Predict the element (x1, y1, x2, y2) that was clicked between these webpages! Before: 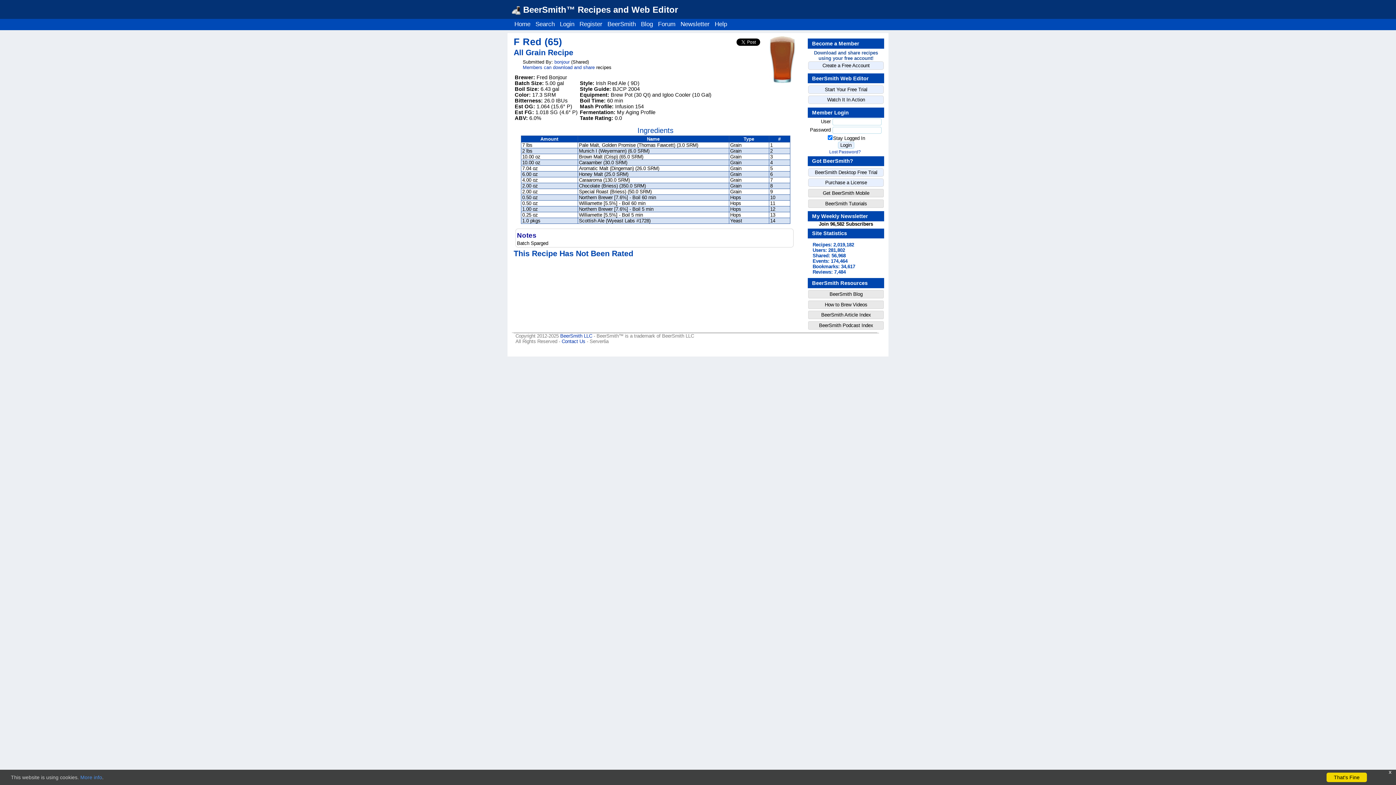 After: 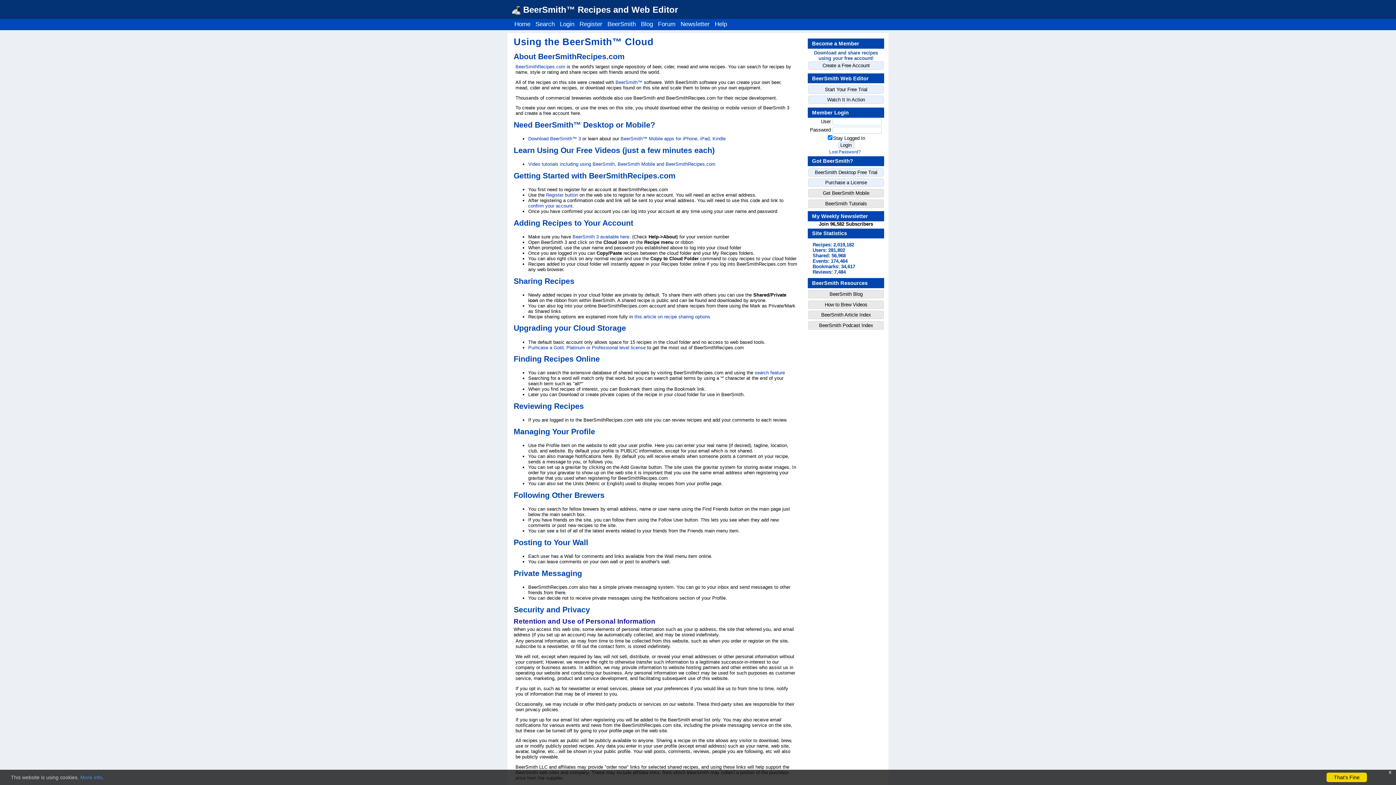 Action: label: Help bbox: (713, 20, 728, 28)